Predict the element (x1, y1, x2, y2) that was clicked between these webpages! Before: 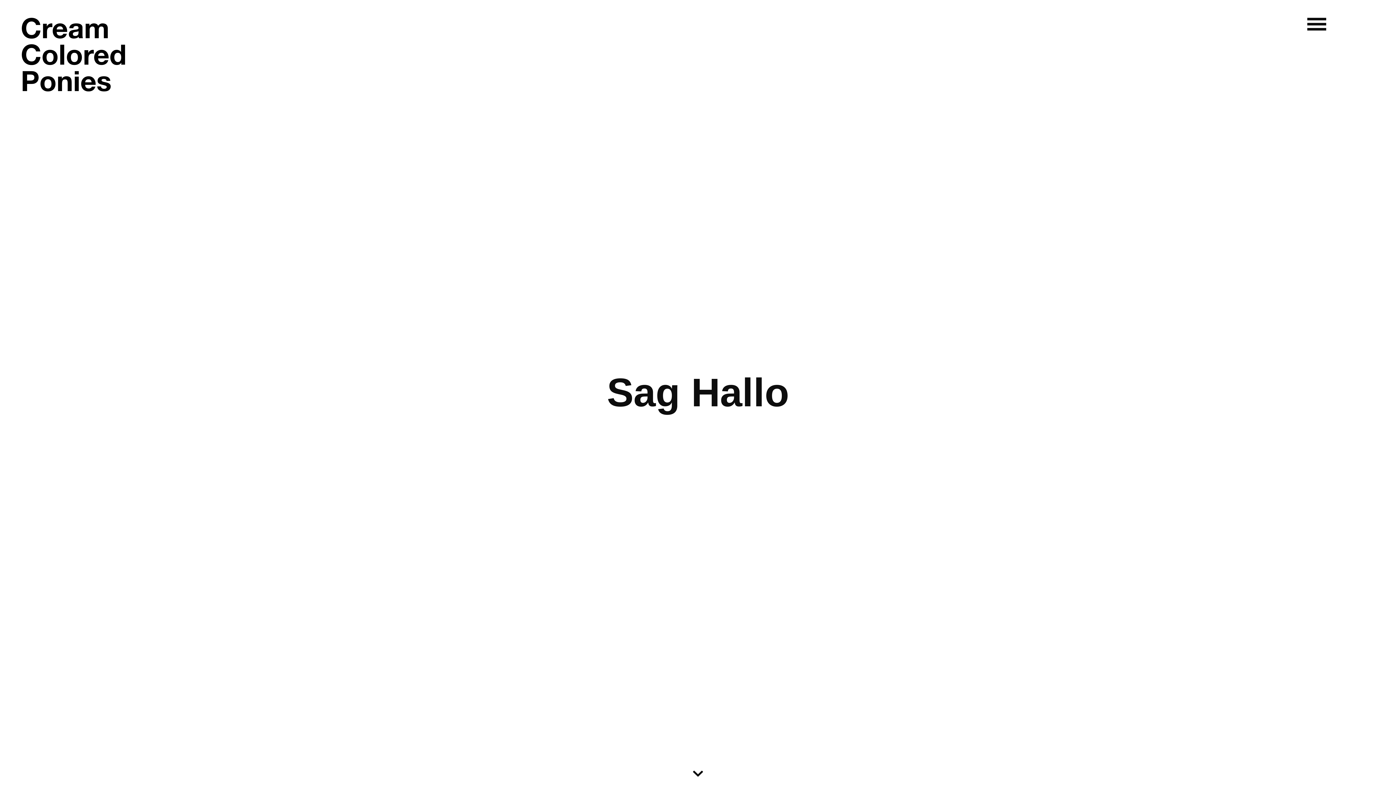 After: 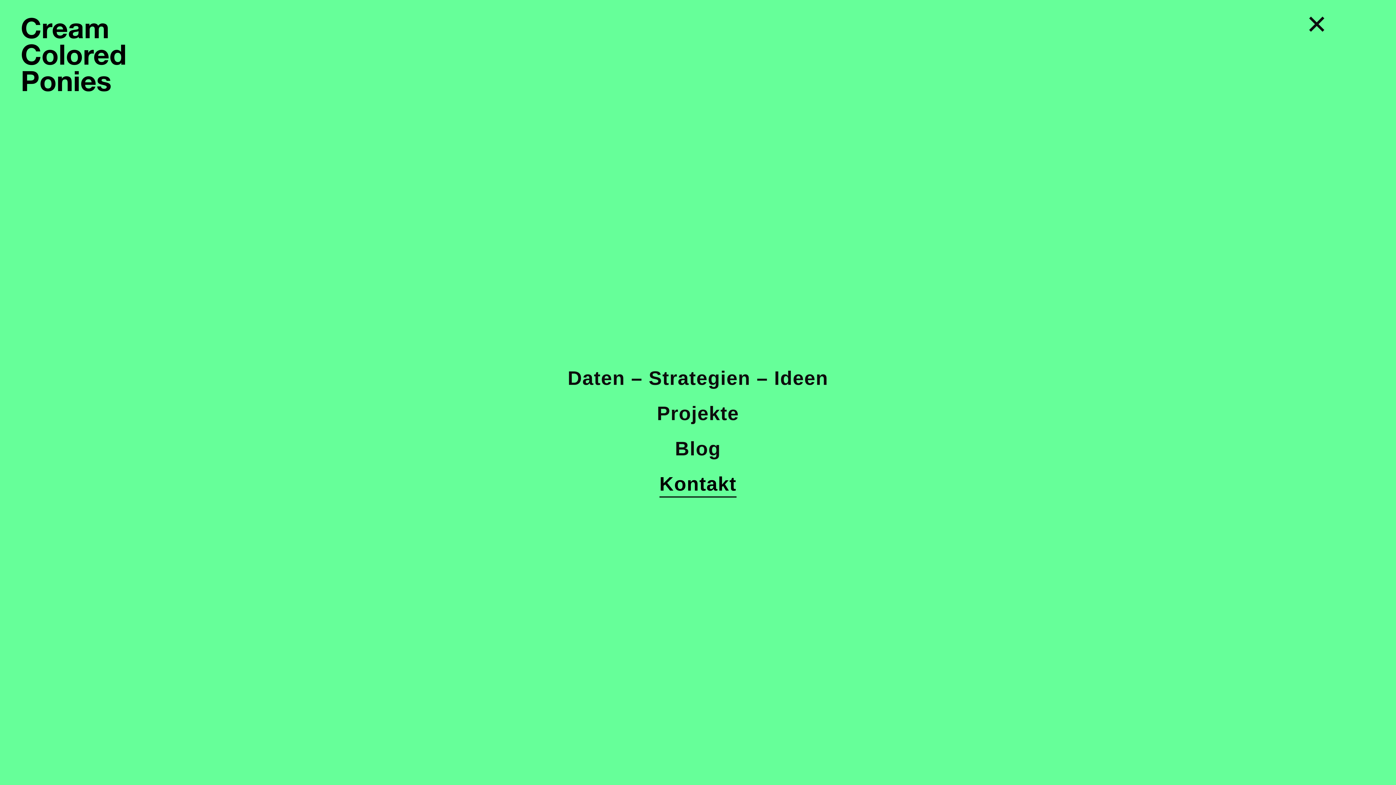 Action: bbox: (1307, 21, 1326, 32)